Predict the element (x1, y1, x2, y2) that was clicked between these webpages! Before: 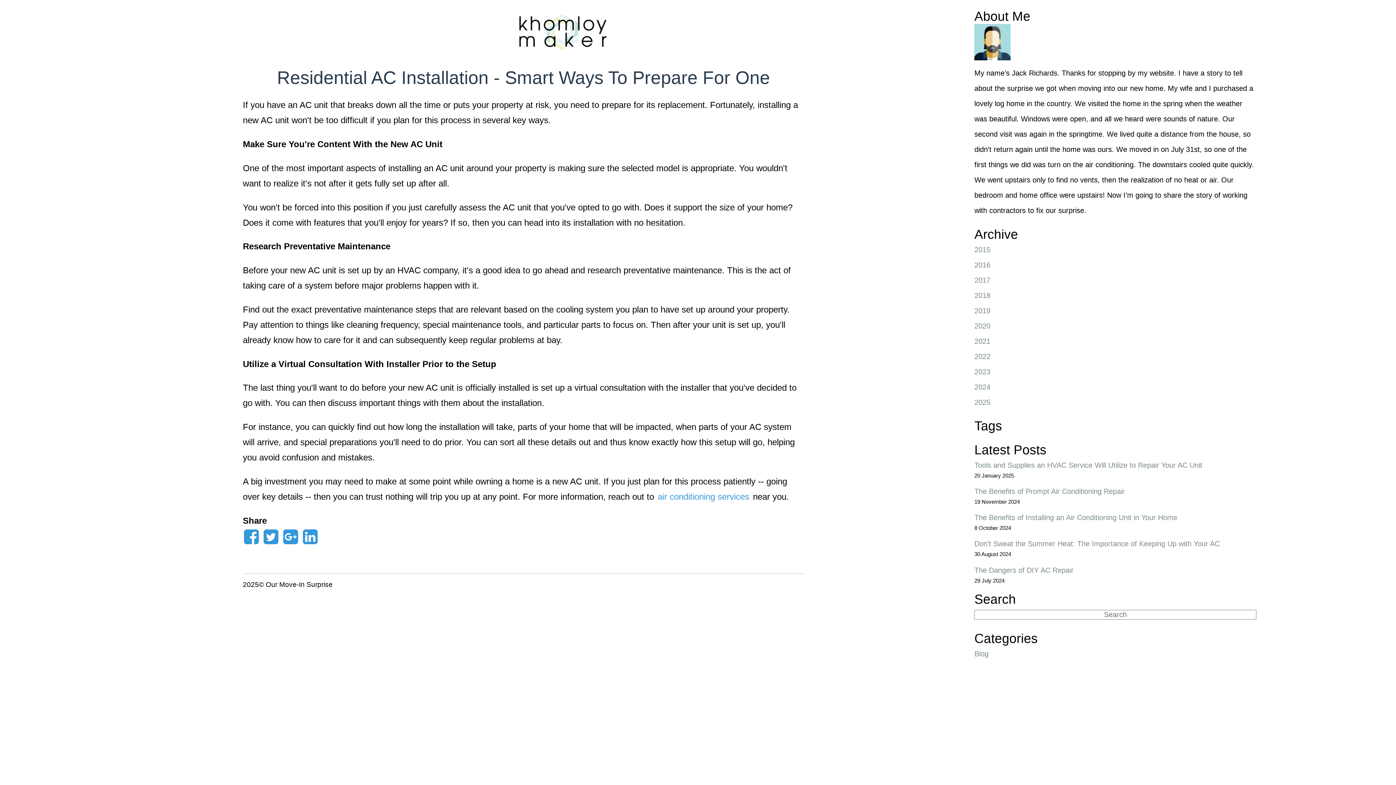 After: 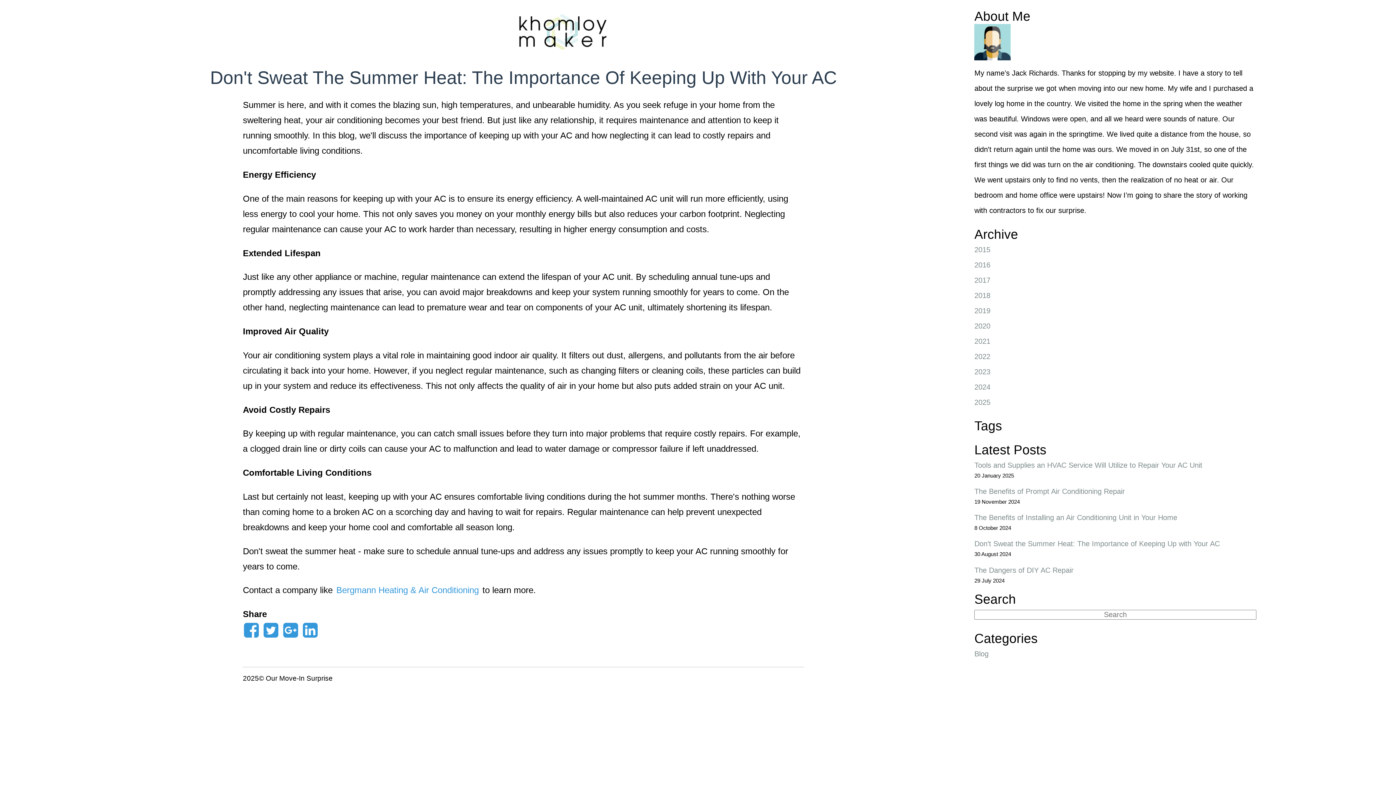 Action: label: Don't Sweat the Summer Heat: The Importance of Keeping Up with Your AC bbox: (974, 540, 1220, 548)